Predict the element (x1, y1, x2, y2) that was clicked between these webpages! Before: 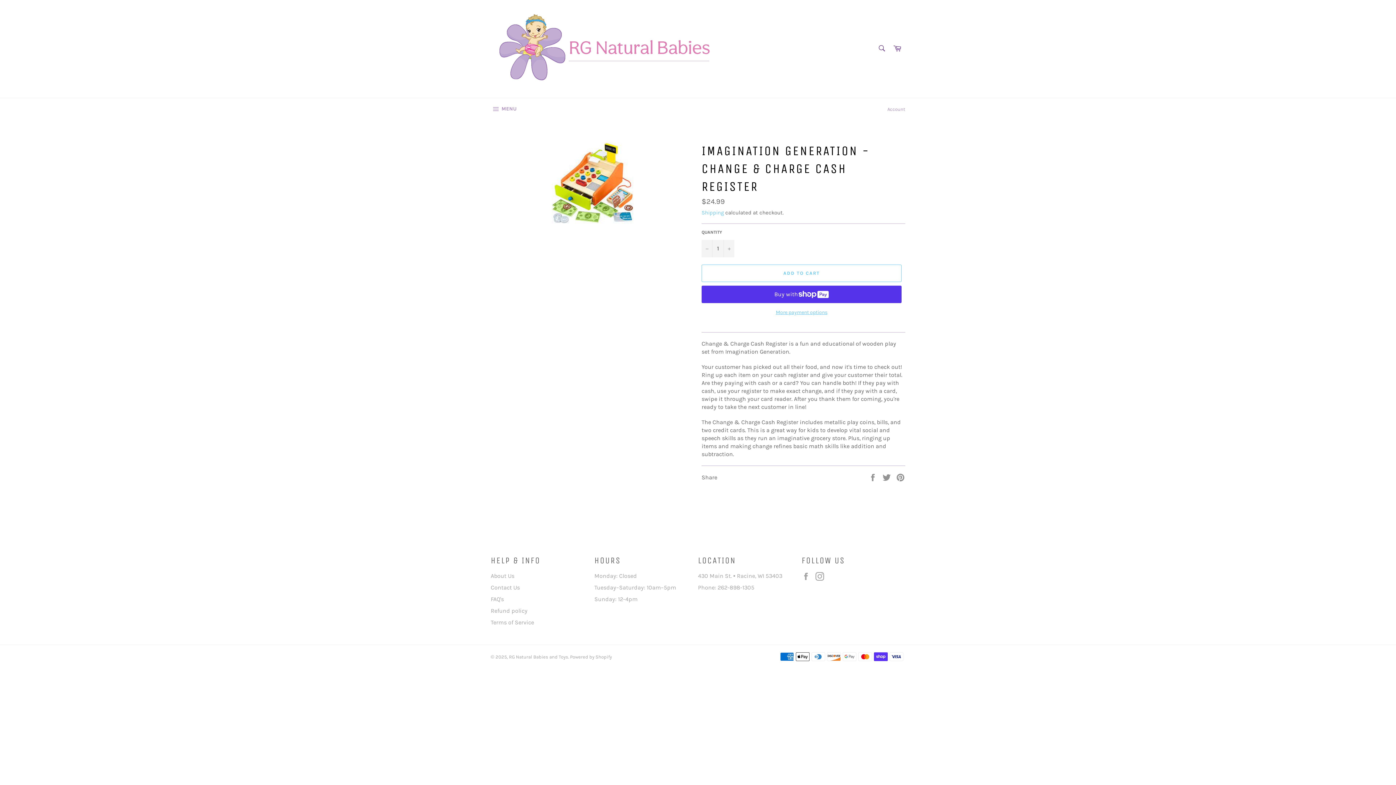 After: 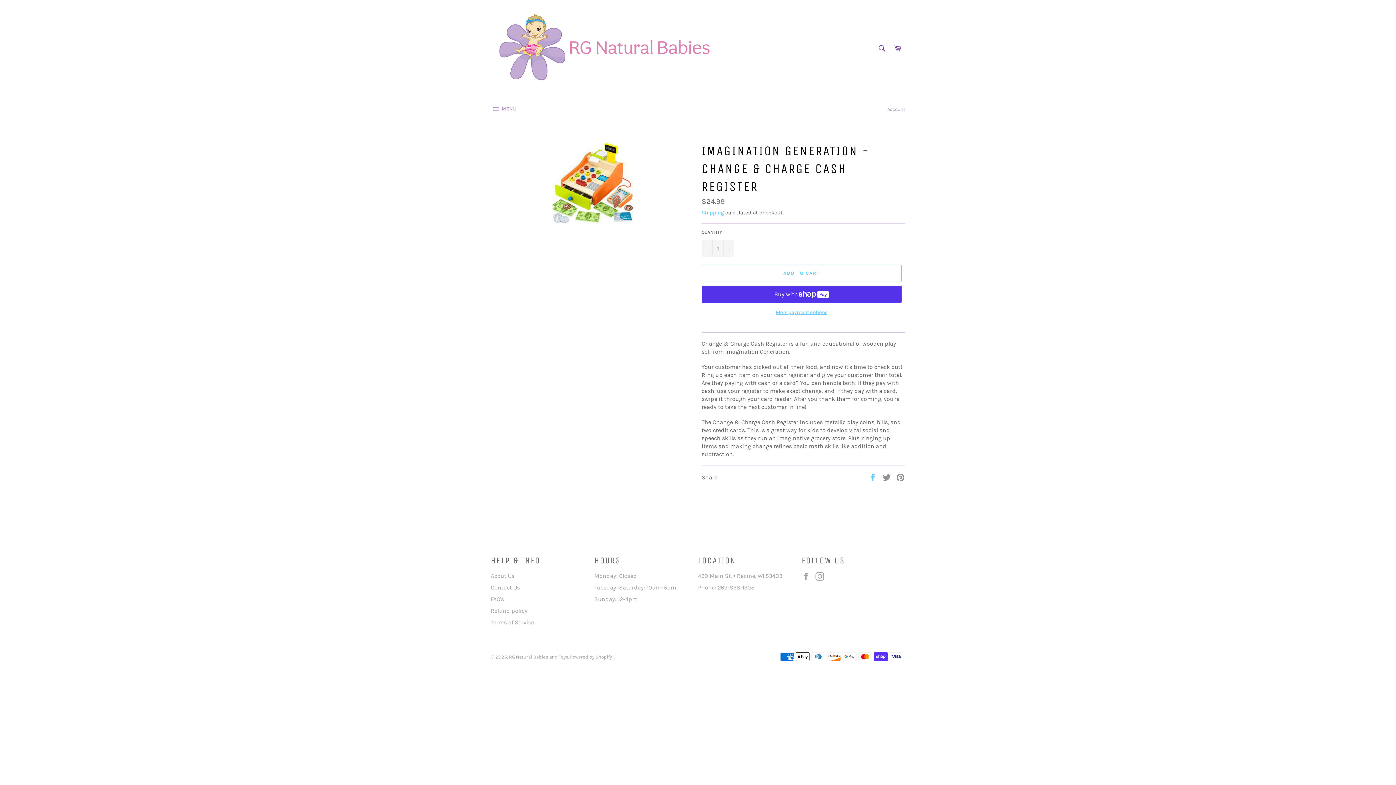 Action: bbox: (868, 473, 878, 480) label:  
Share on Facebook